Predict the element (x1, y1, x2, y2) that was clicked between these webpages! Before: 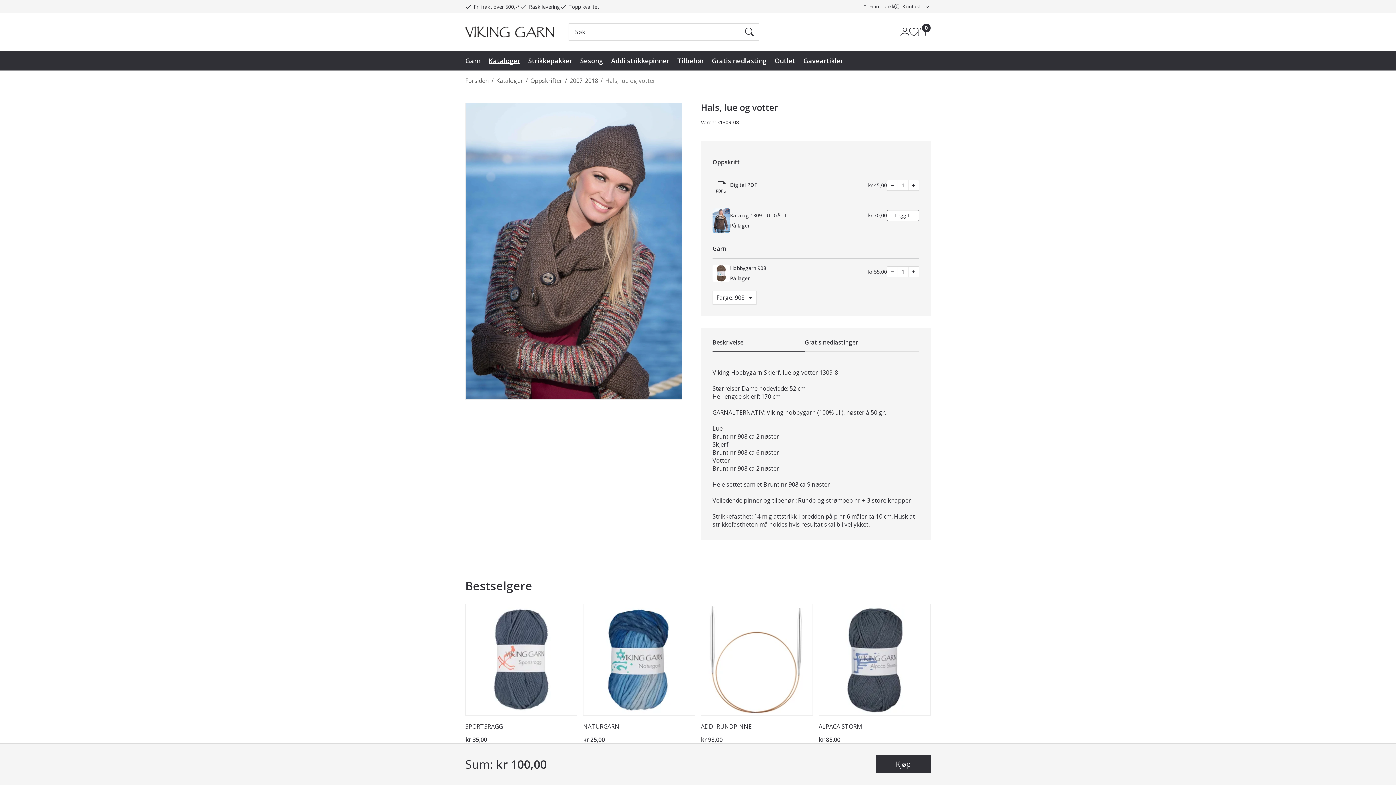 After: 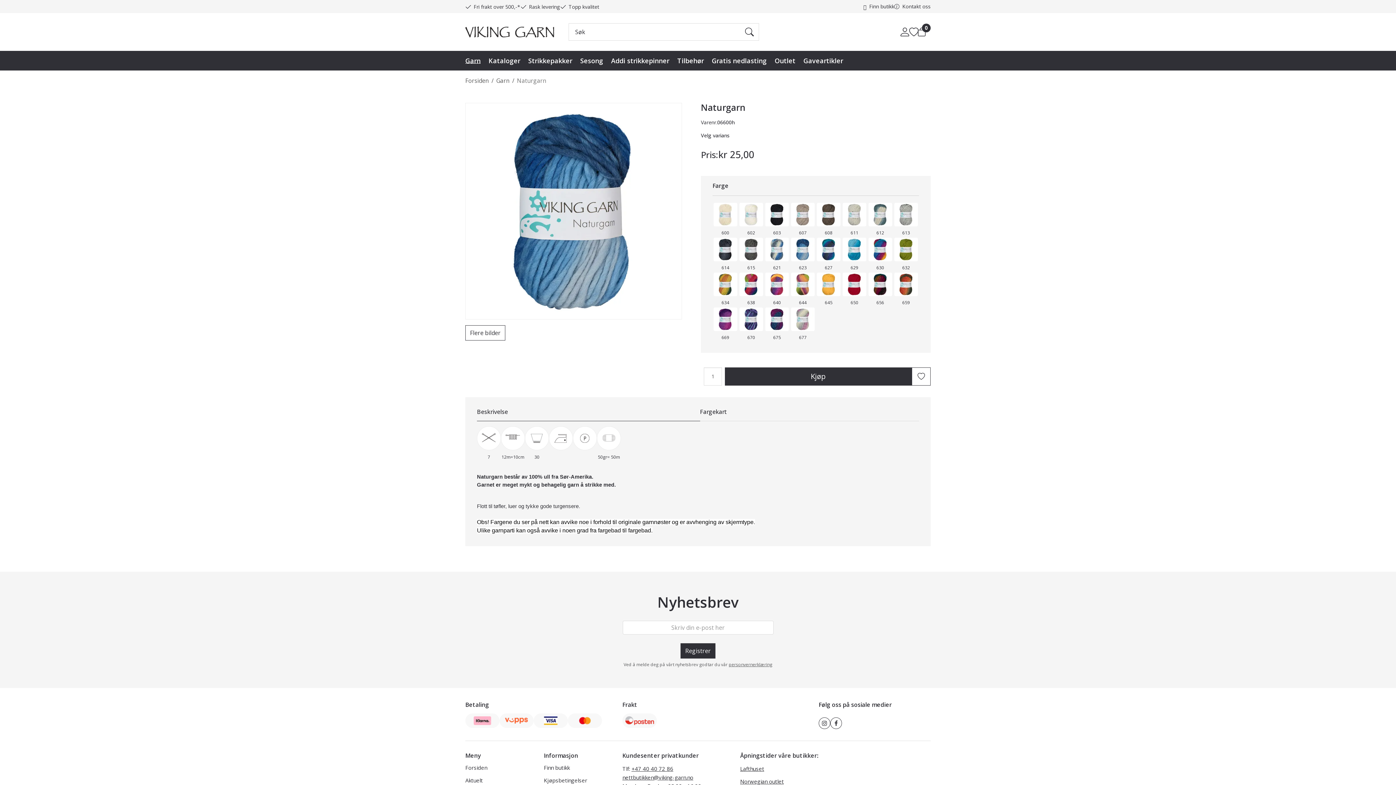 Action: bbox: (583, 603, 695, 715)